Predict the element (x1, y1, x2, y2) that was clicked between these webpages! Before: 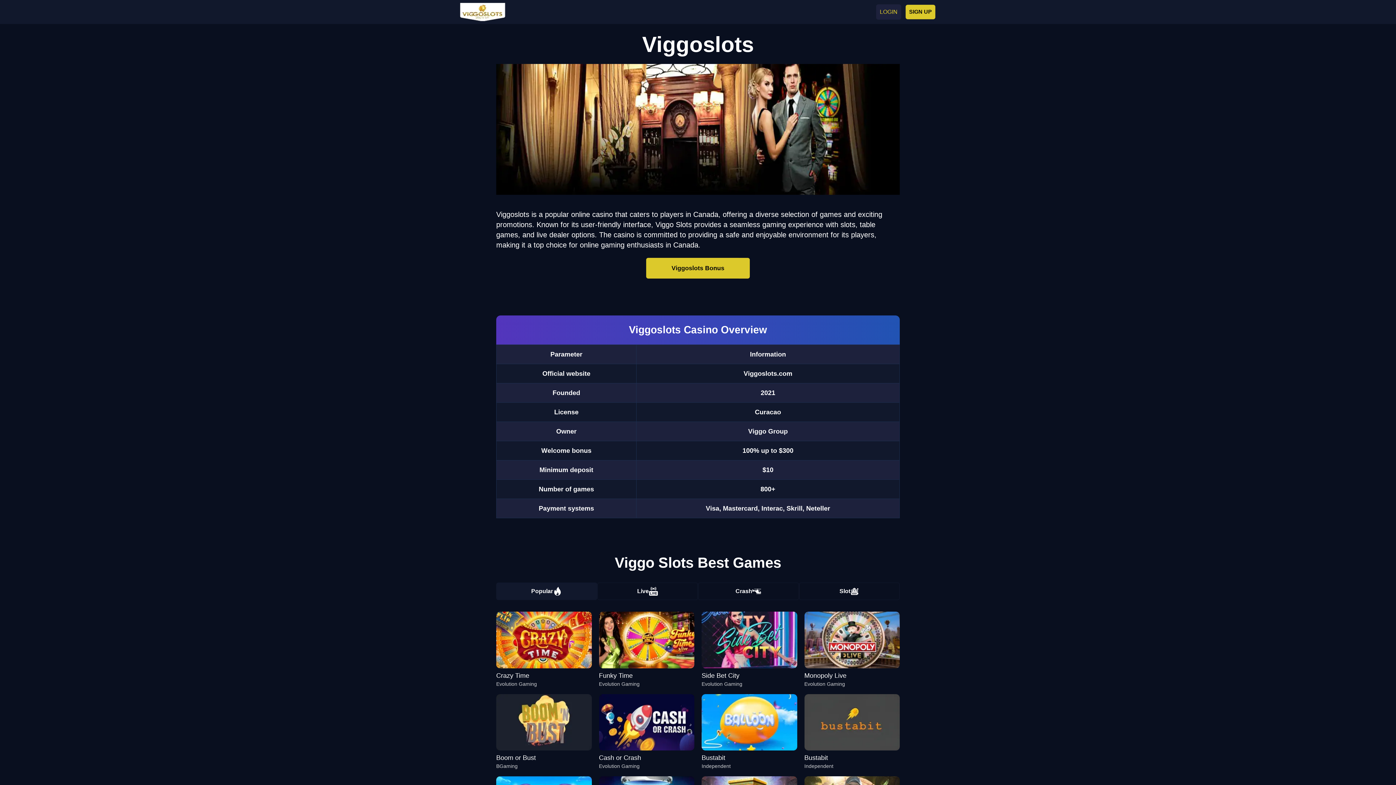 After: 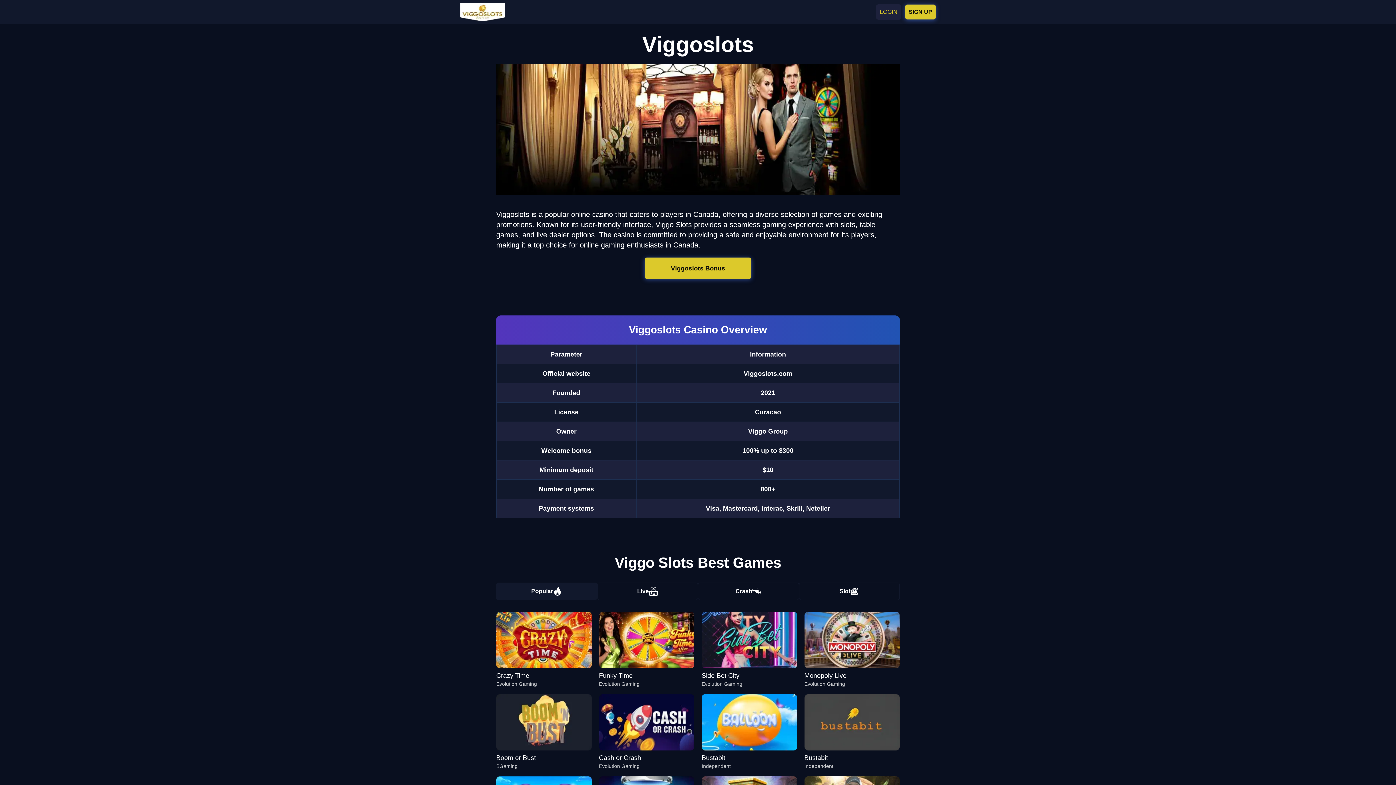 Action: bbox: (701, 694, 797, 769) label: Bustabit
Independent